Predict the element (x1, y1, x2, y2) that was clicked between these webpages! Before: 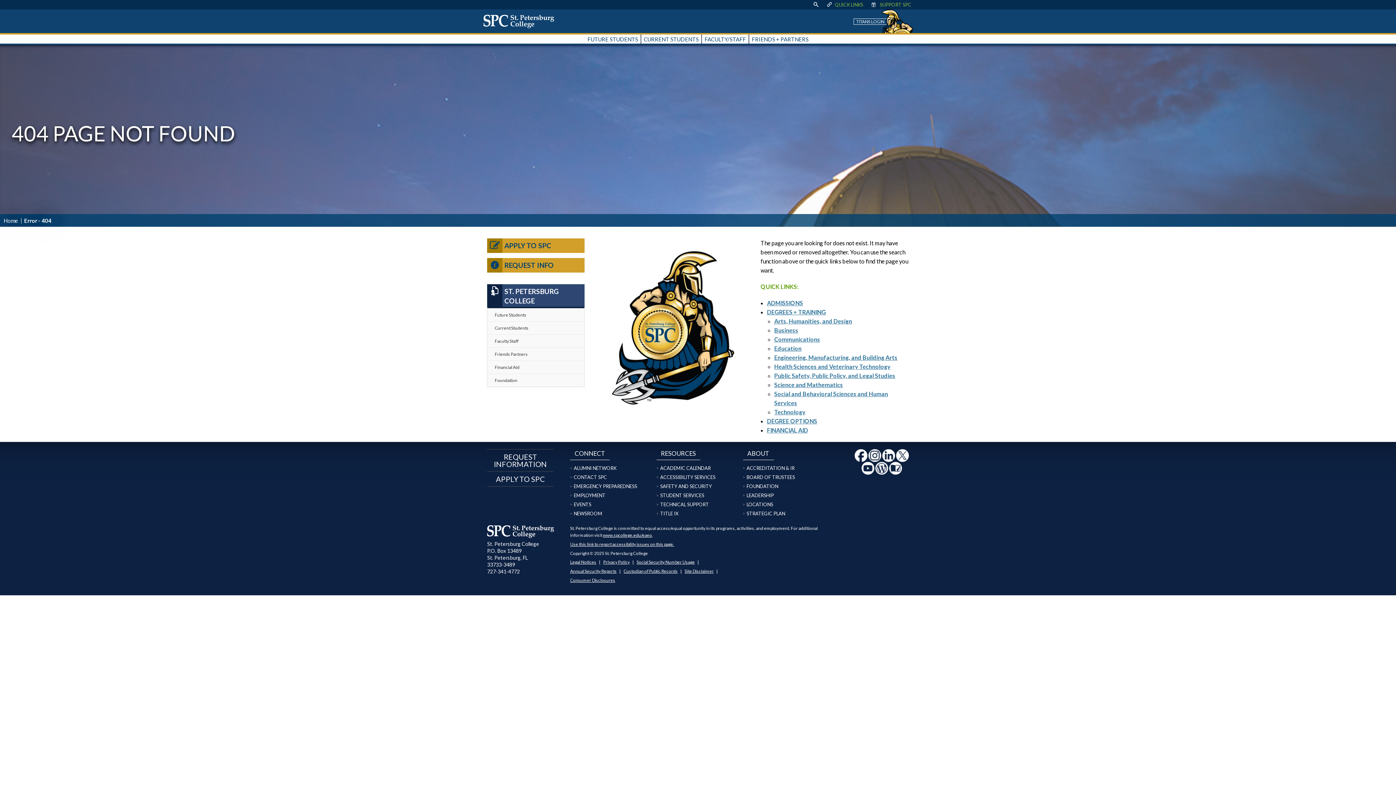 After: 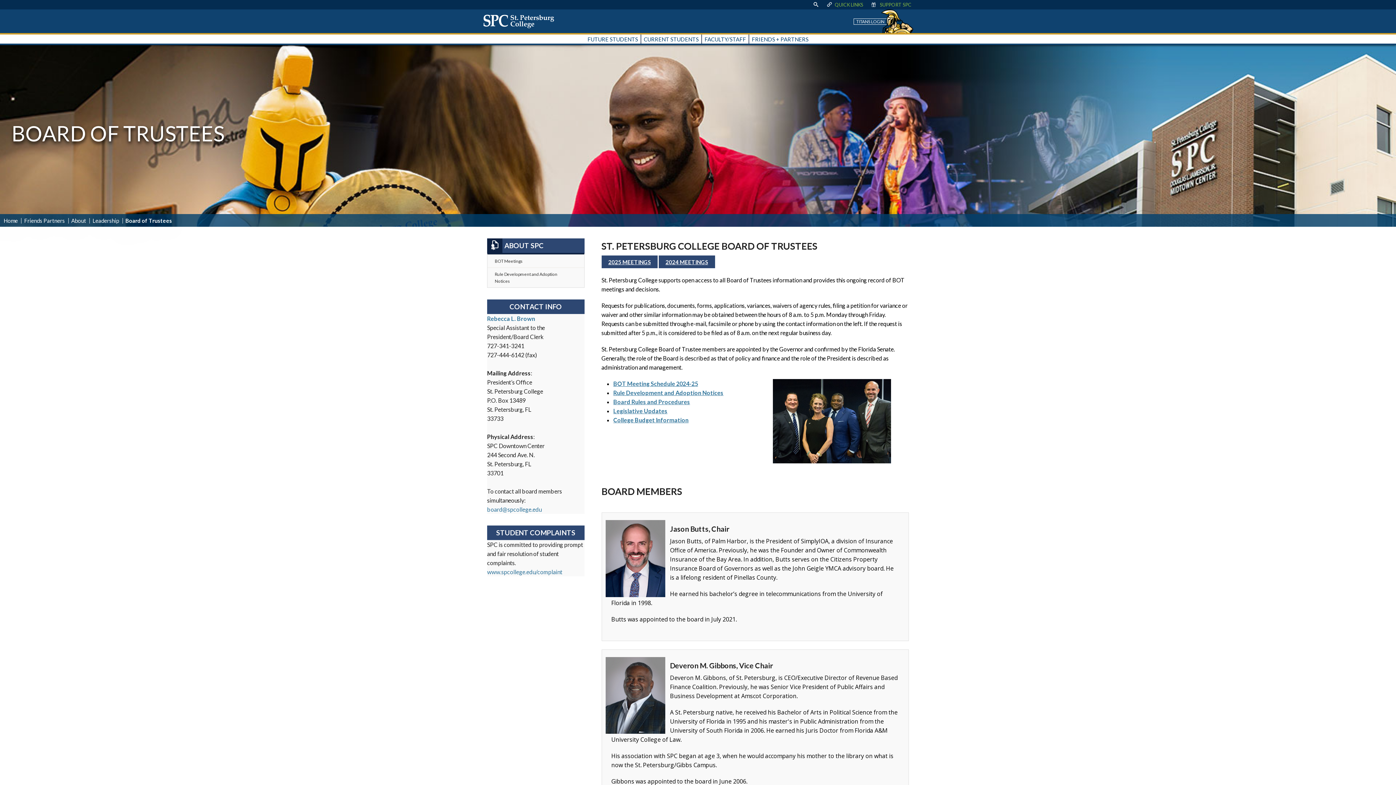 Action: bbox: (746, 474, 795, 480) label: BOARD OF TRUSTEES